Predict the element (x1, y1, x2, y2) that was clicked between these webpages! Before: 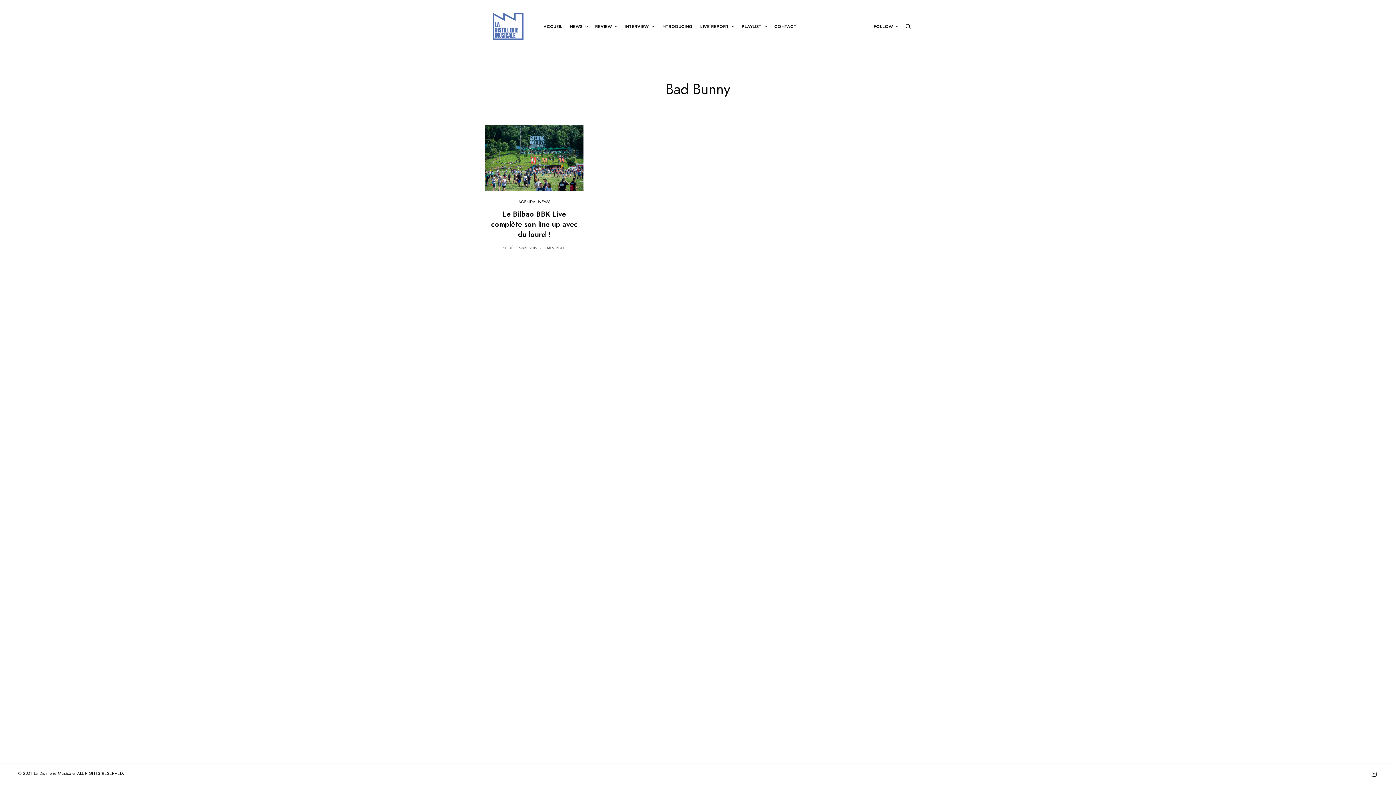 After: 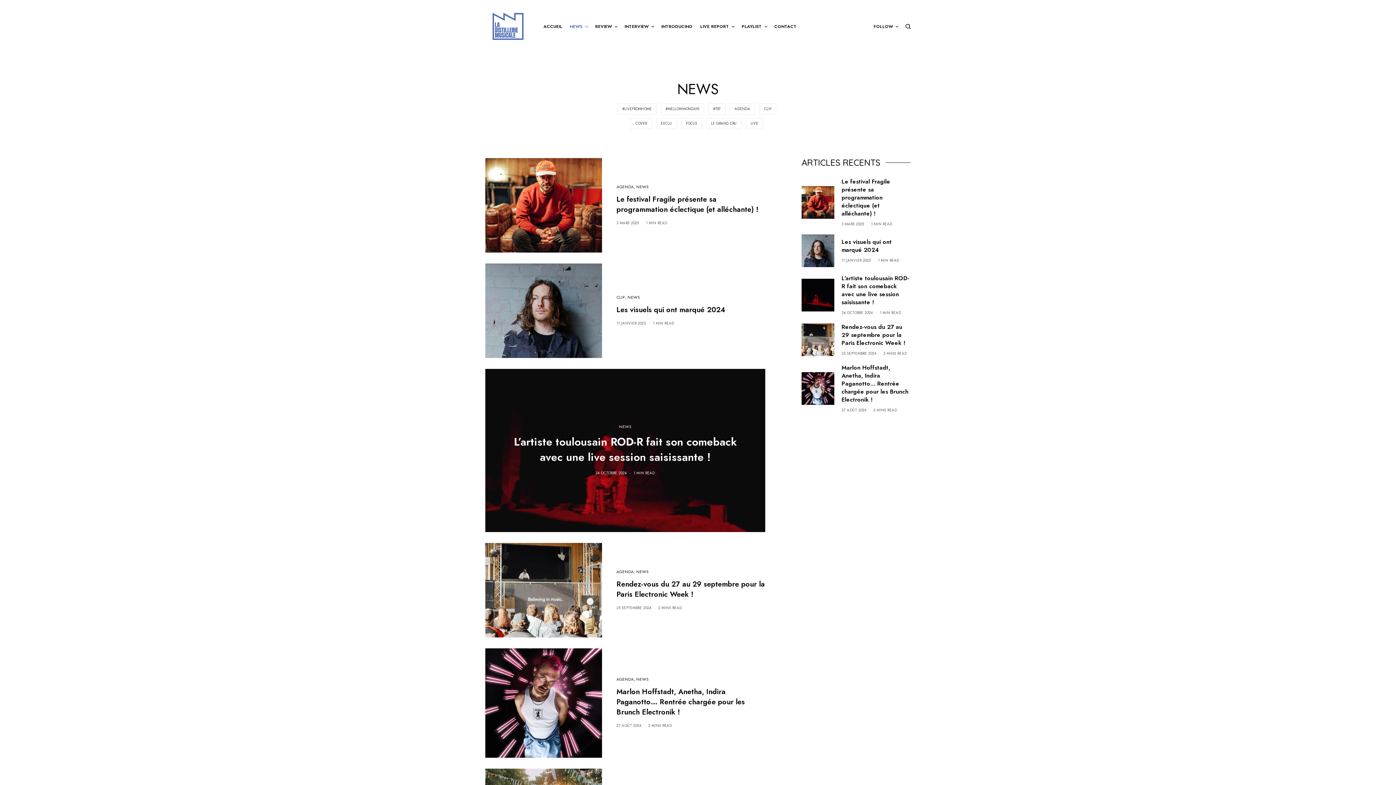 Action: label: NEWS bbox: (538, 198, 550, 204)